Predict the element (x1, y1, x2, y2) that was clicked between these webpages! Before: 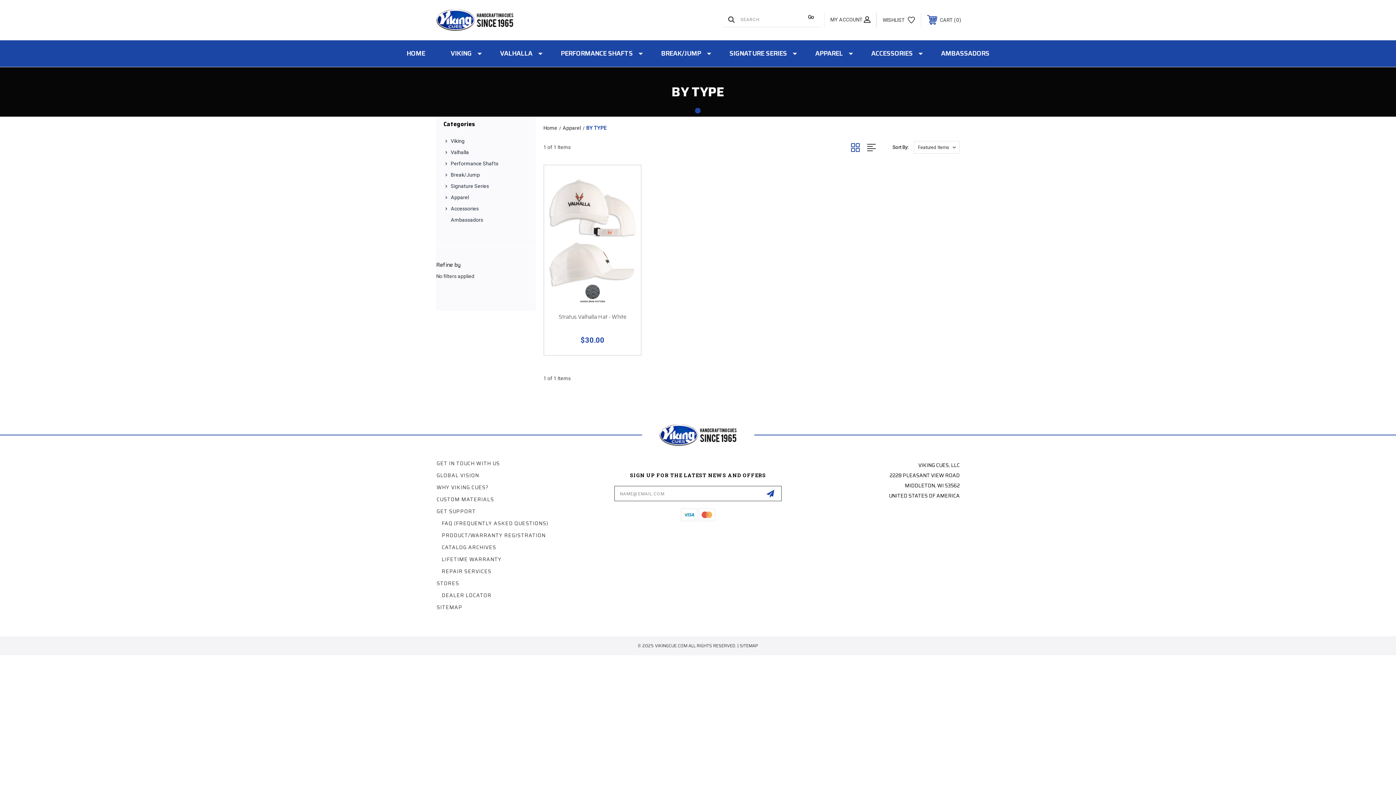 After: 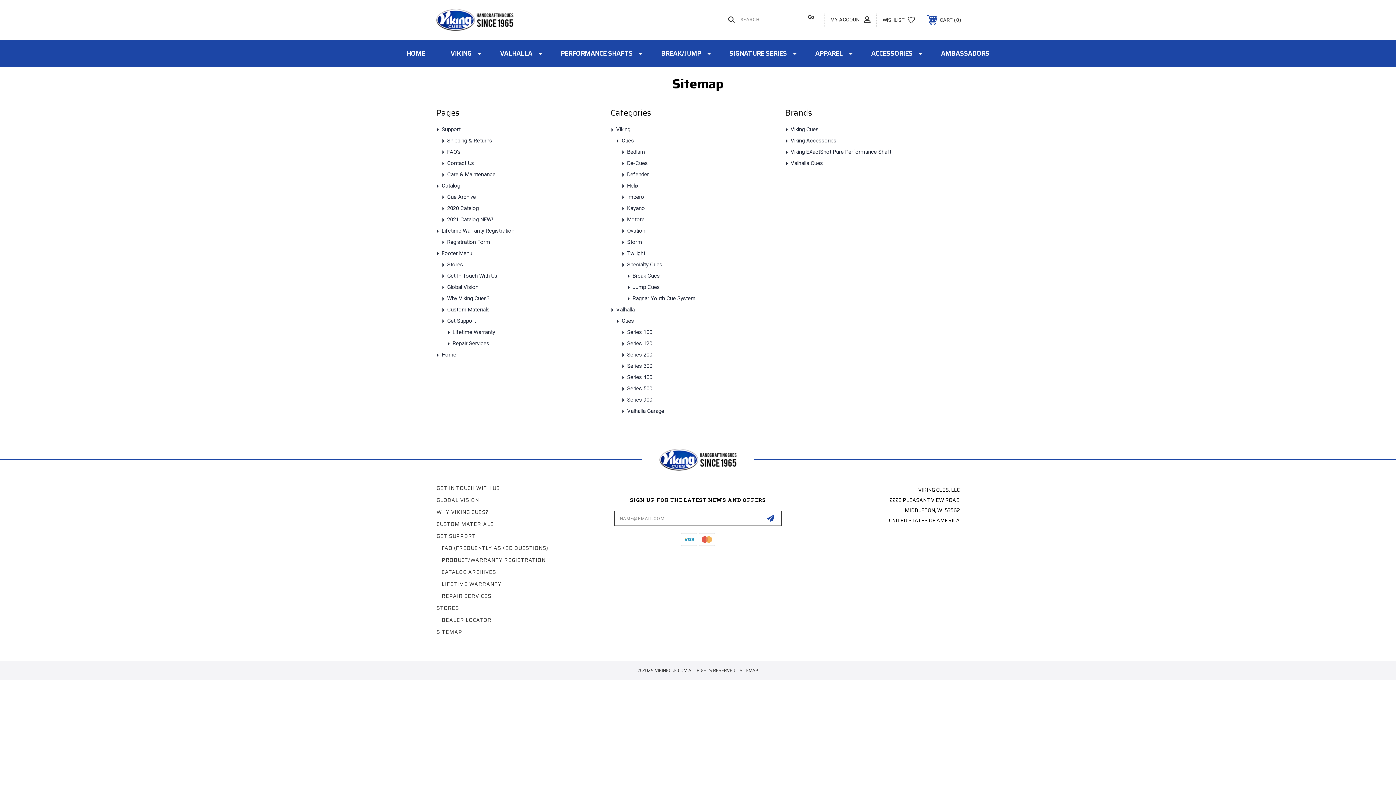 Action: label: SITEMAP bbox: (739, 642, 758, 649)